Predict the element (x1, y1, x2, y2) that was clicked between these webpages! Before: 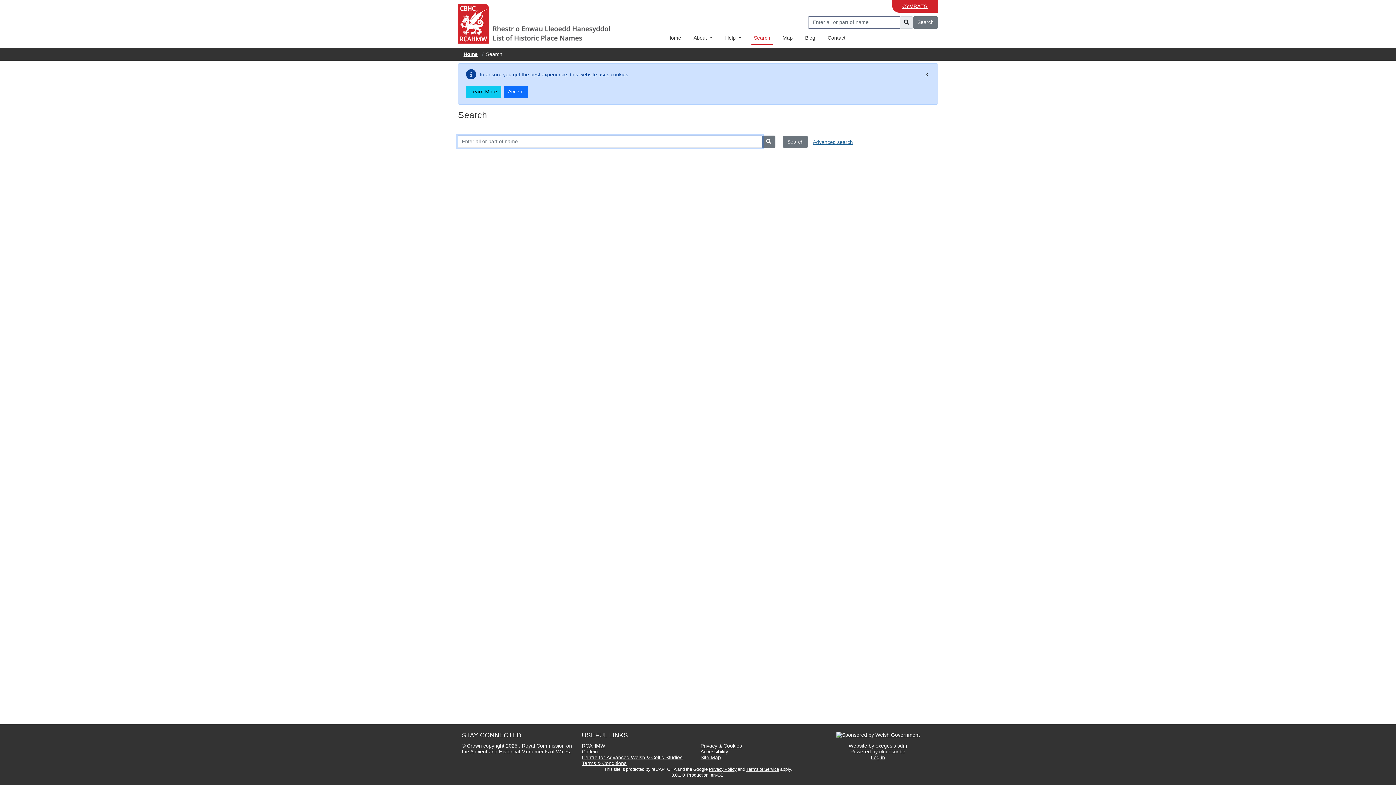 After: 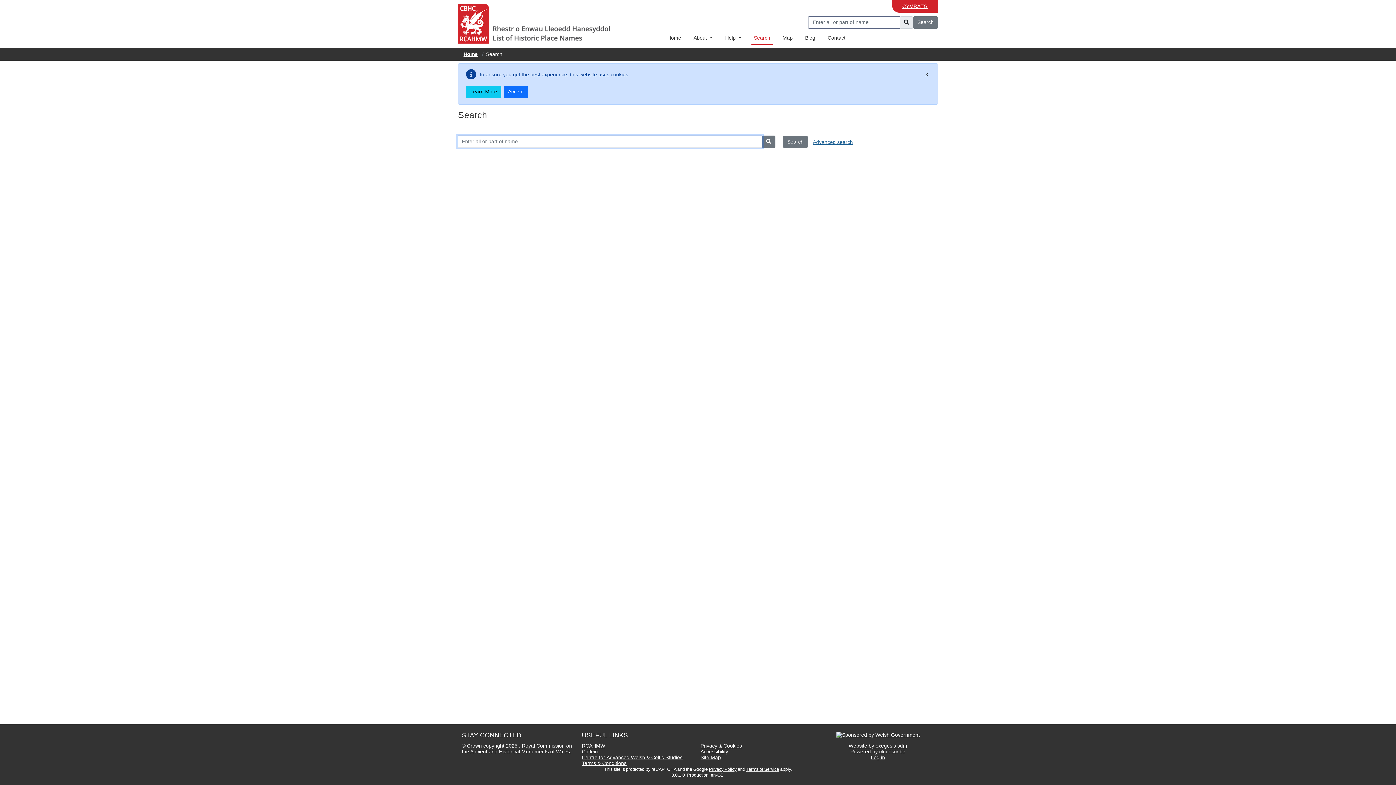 Action: bbox: (751, 31, 772, 44) label: Search